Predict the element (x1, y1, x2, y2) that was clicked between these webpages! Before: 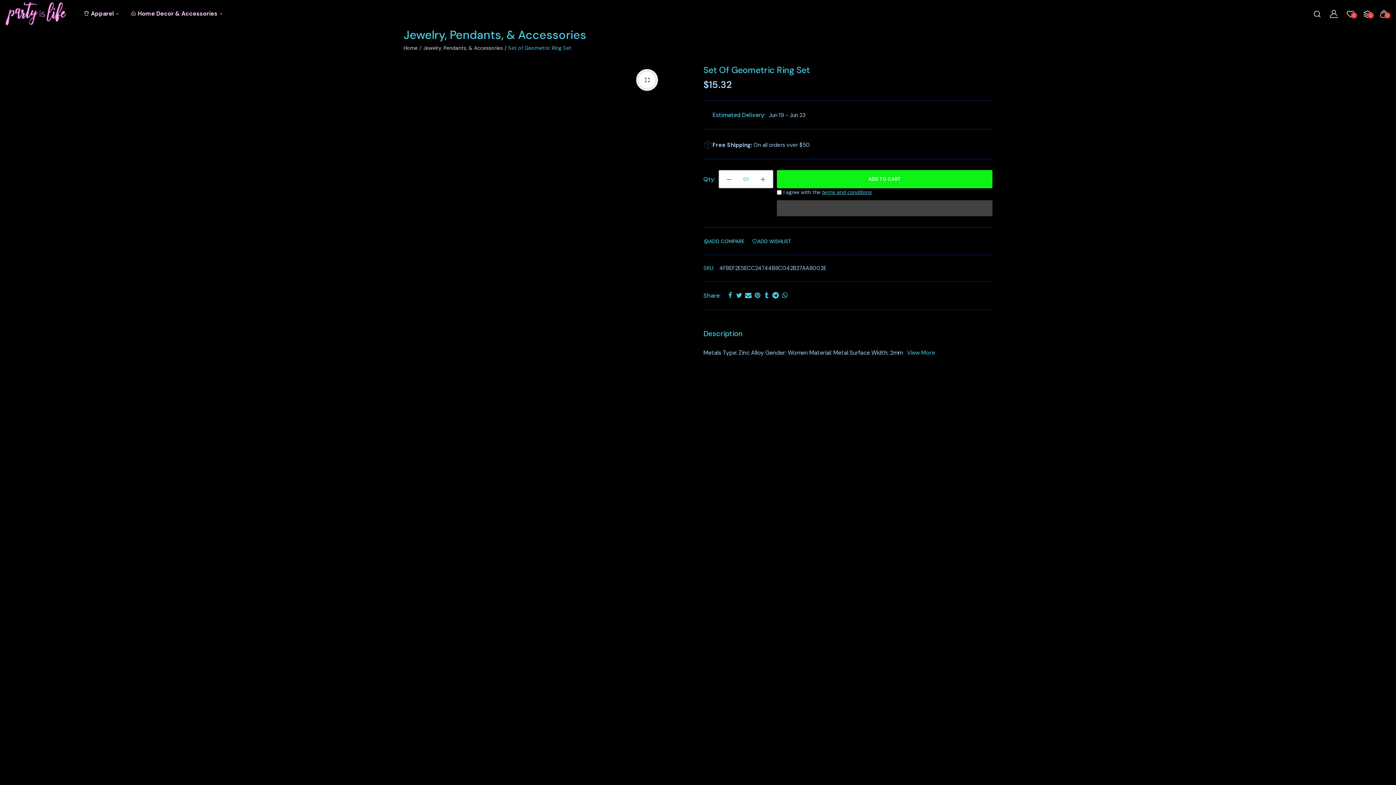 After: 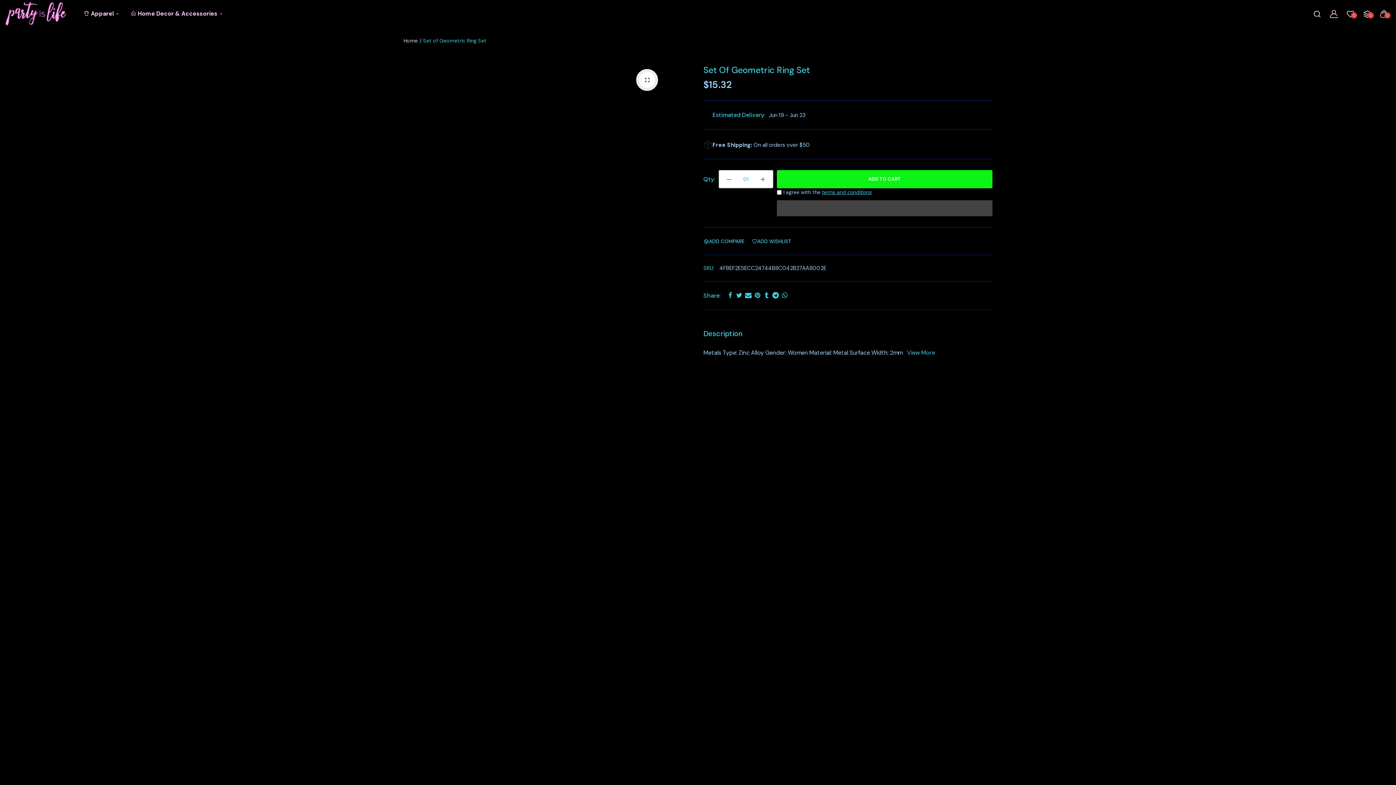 Action: bbox: (703, 63, 810, 76) label: Set Of Geometric Ring Set